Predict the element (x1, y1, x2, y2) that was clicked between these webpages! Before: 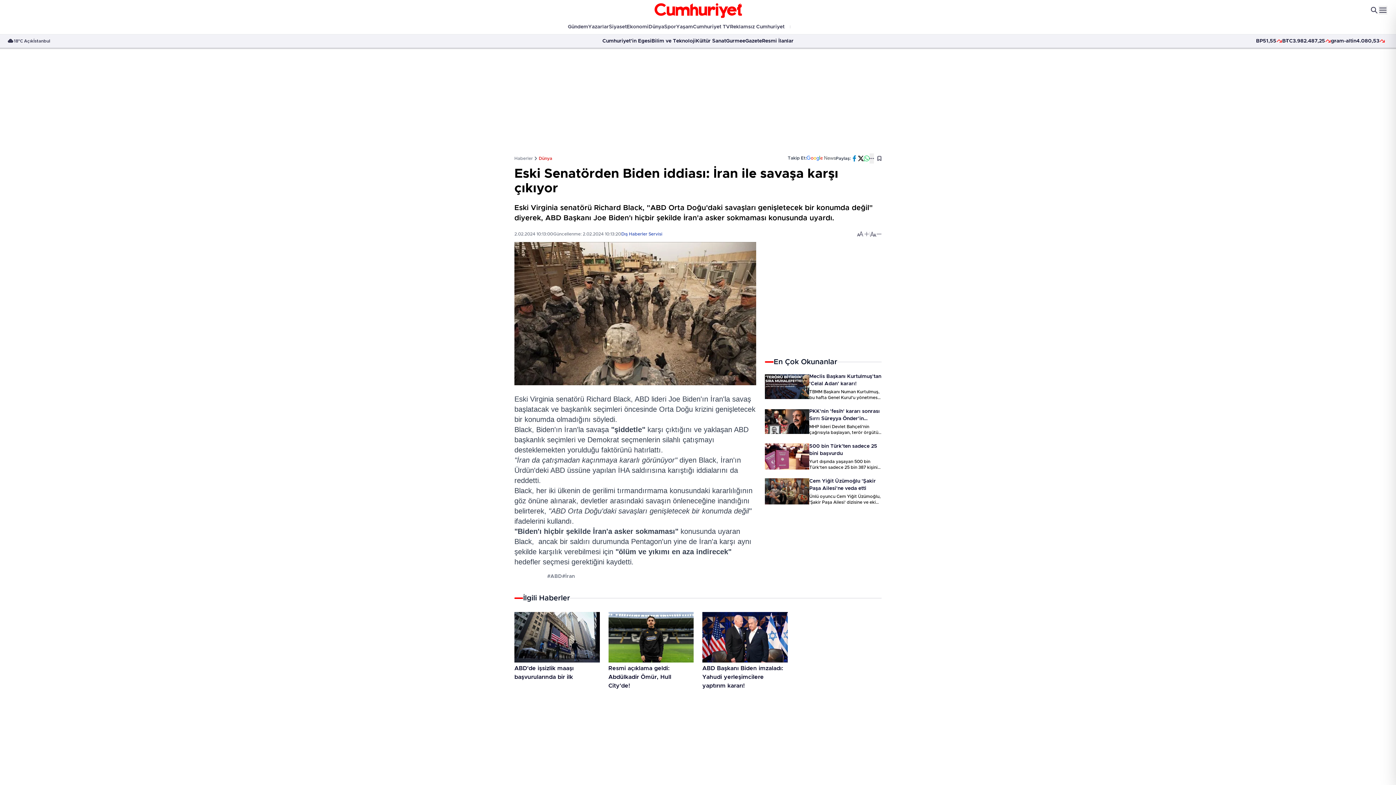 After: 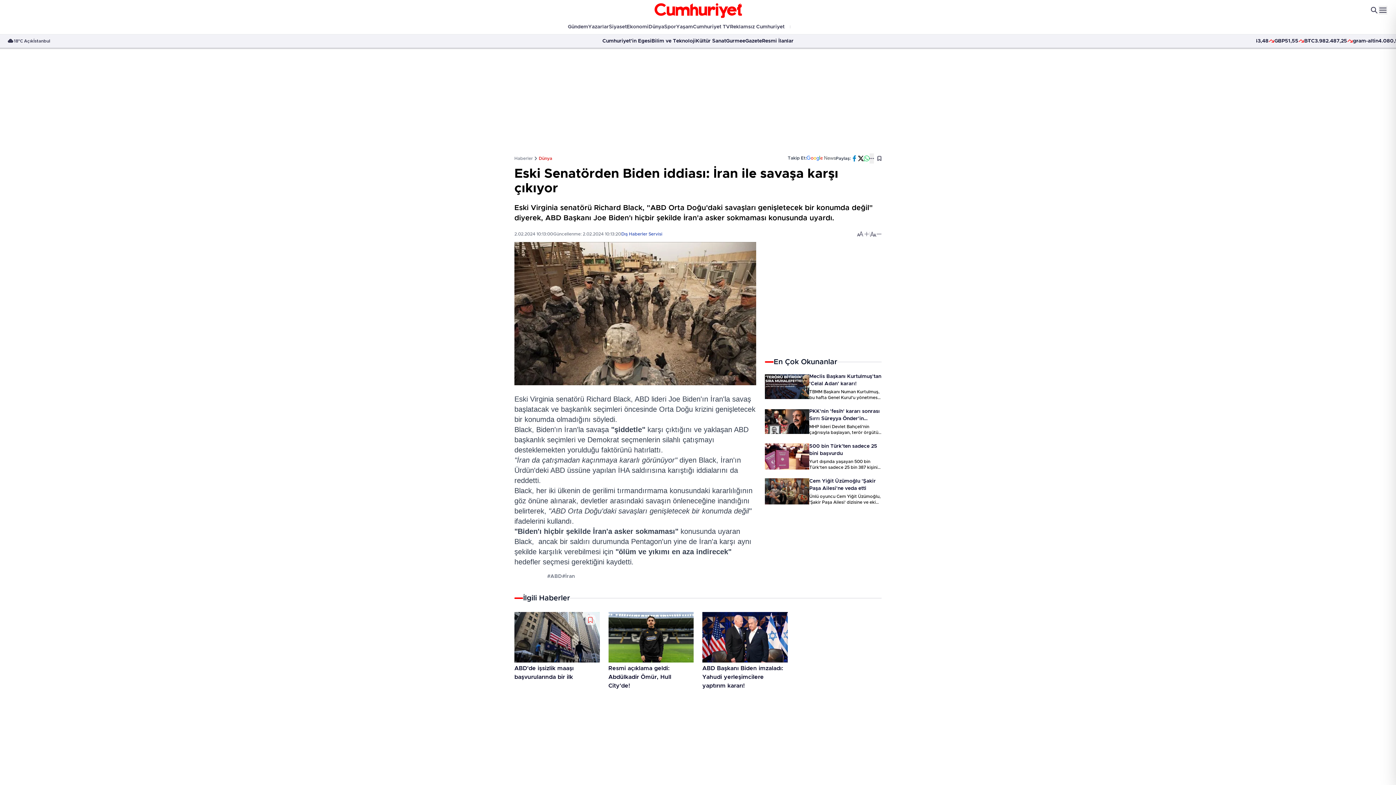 Action: bbox: (514, 725, 600, 735)